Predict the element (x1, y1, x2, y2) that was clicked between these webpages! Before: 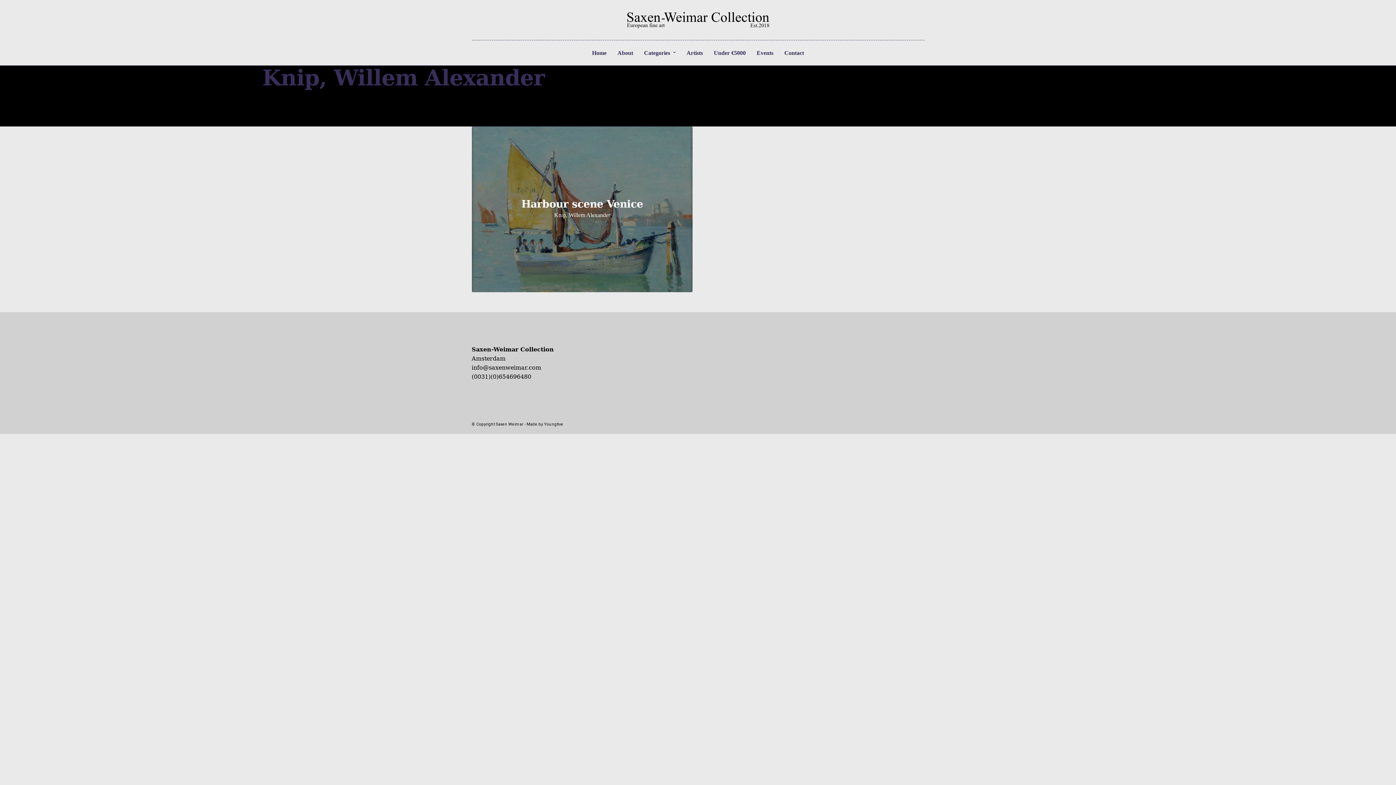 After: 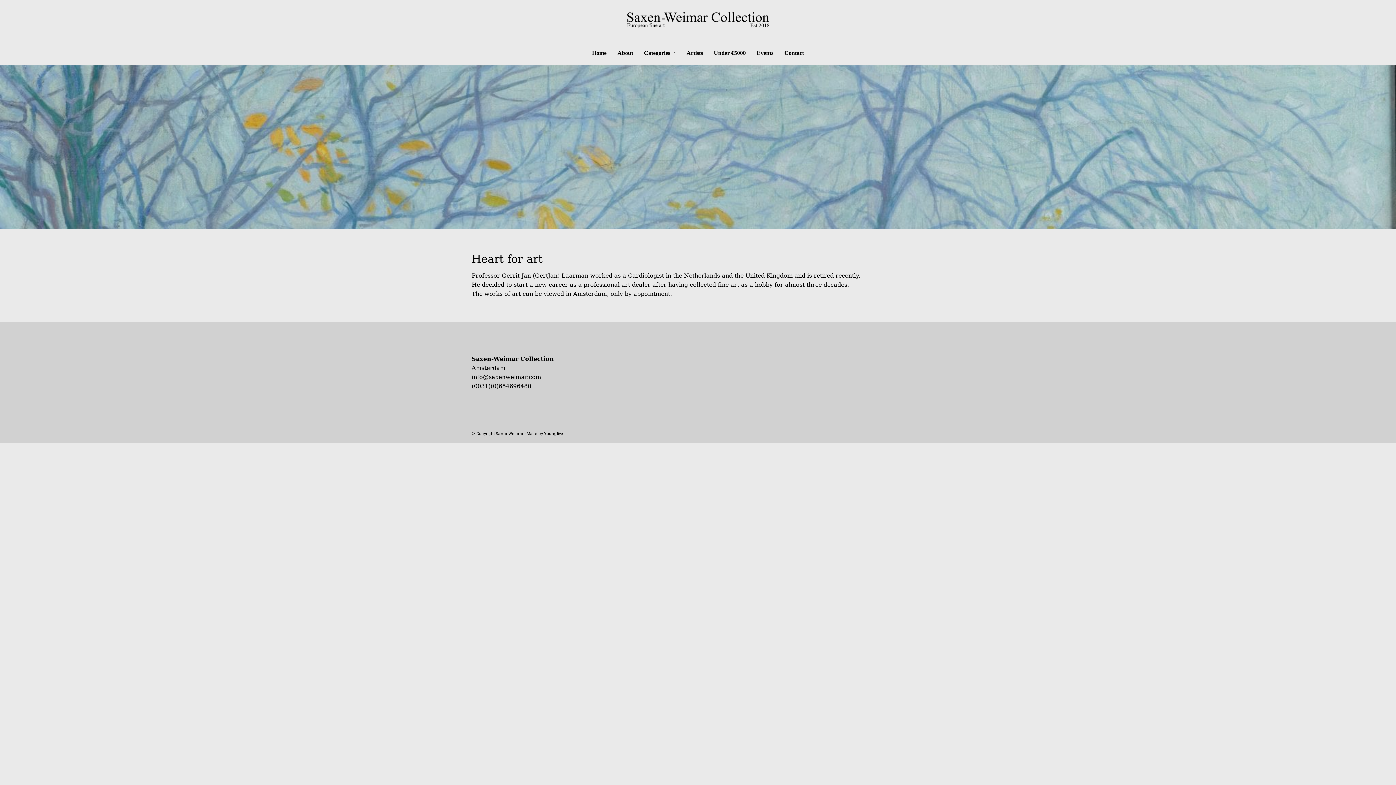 Action: bbox: (612, 40, 638, 65) label: About